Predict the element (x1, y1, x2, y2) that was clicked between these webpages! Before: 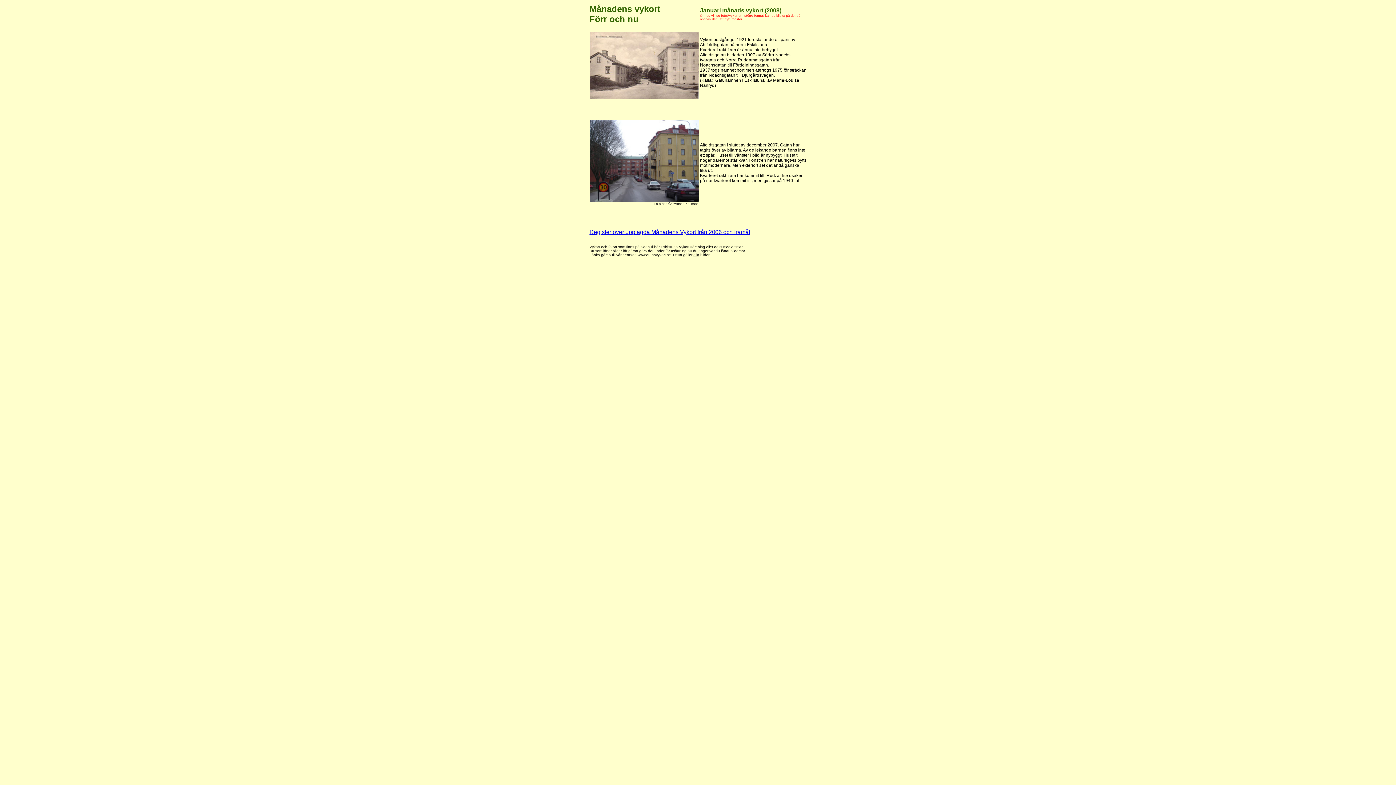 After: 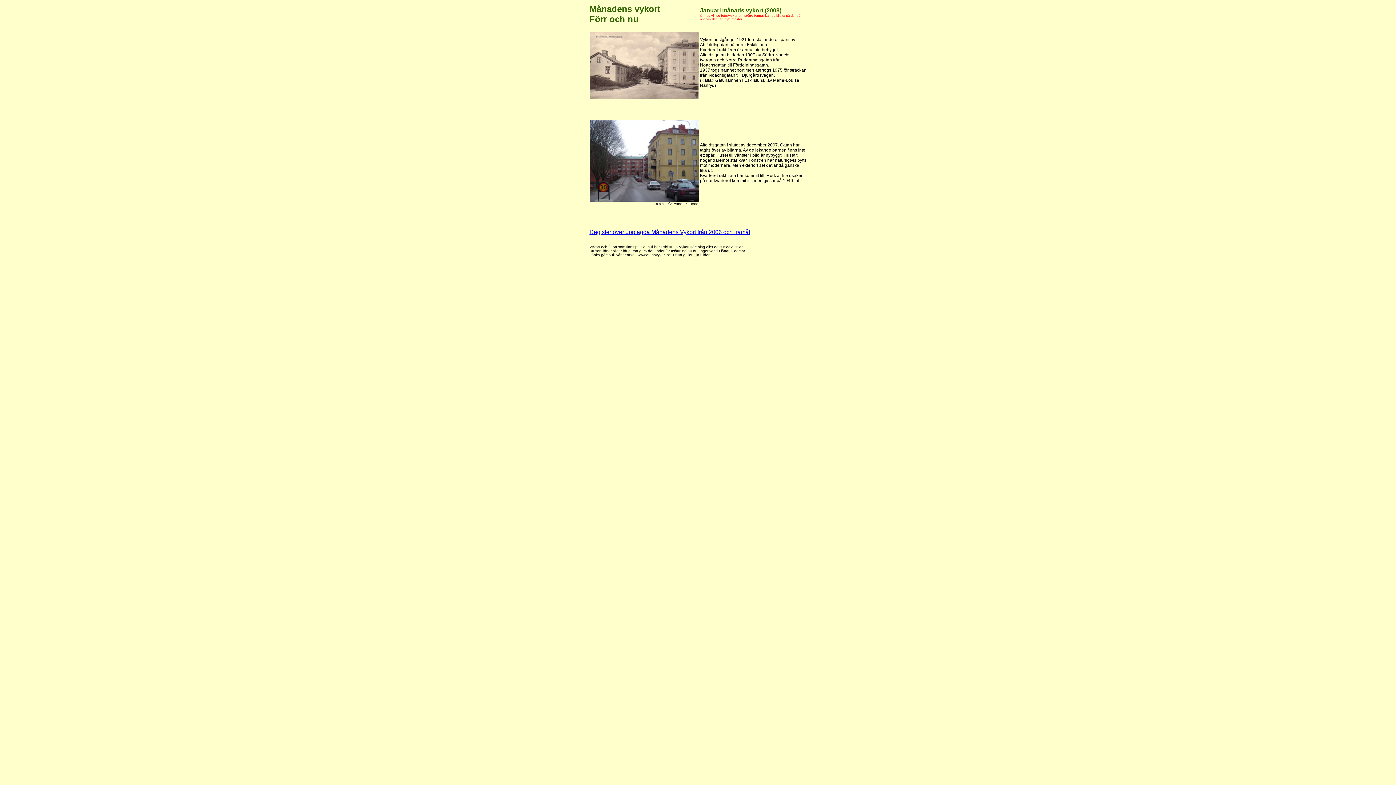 Action: bbox: (589, 229, 750, 235) label: Register över upplagda Månadens Vykort från 2006 och framåt